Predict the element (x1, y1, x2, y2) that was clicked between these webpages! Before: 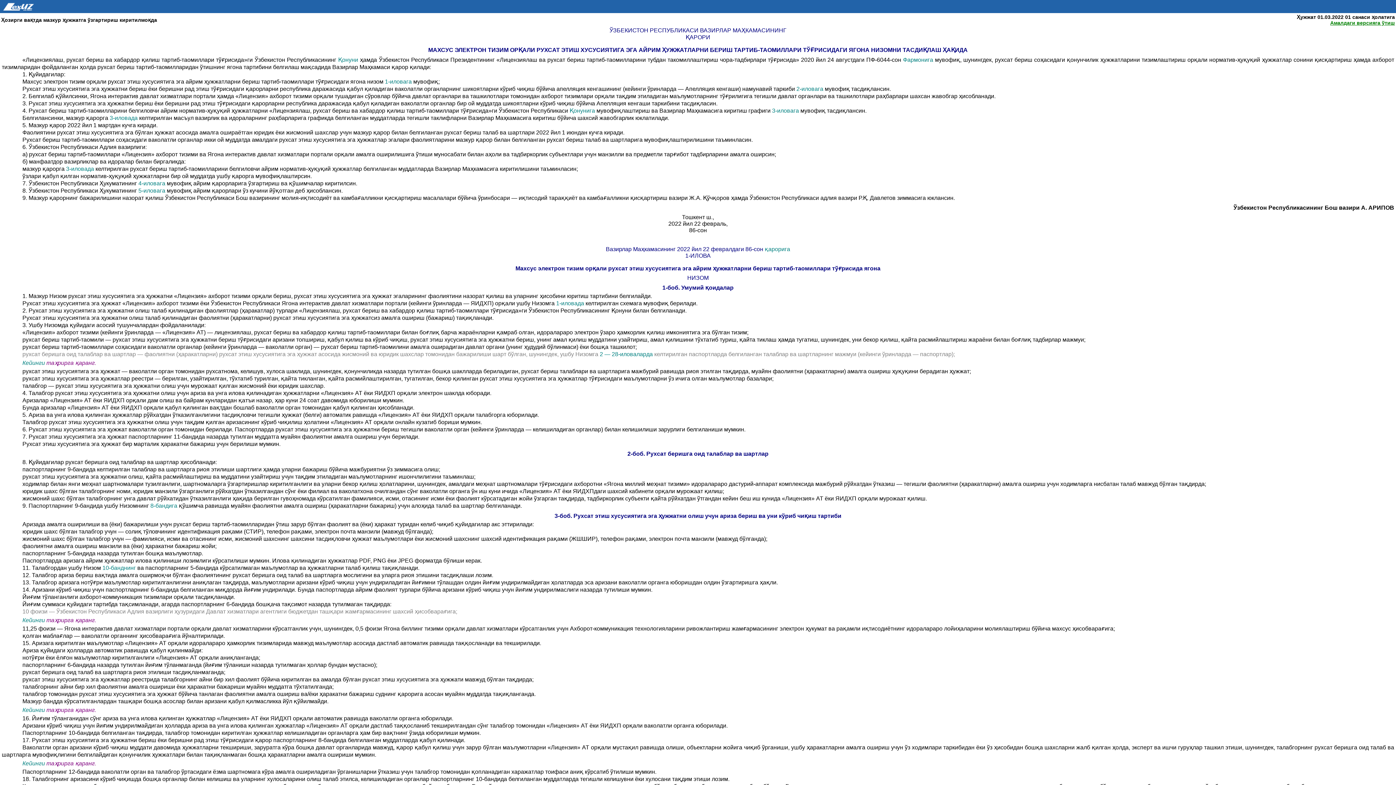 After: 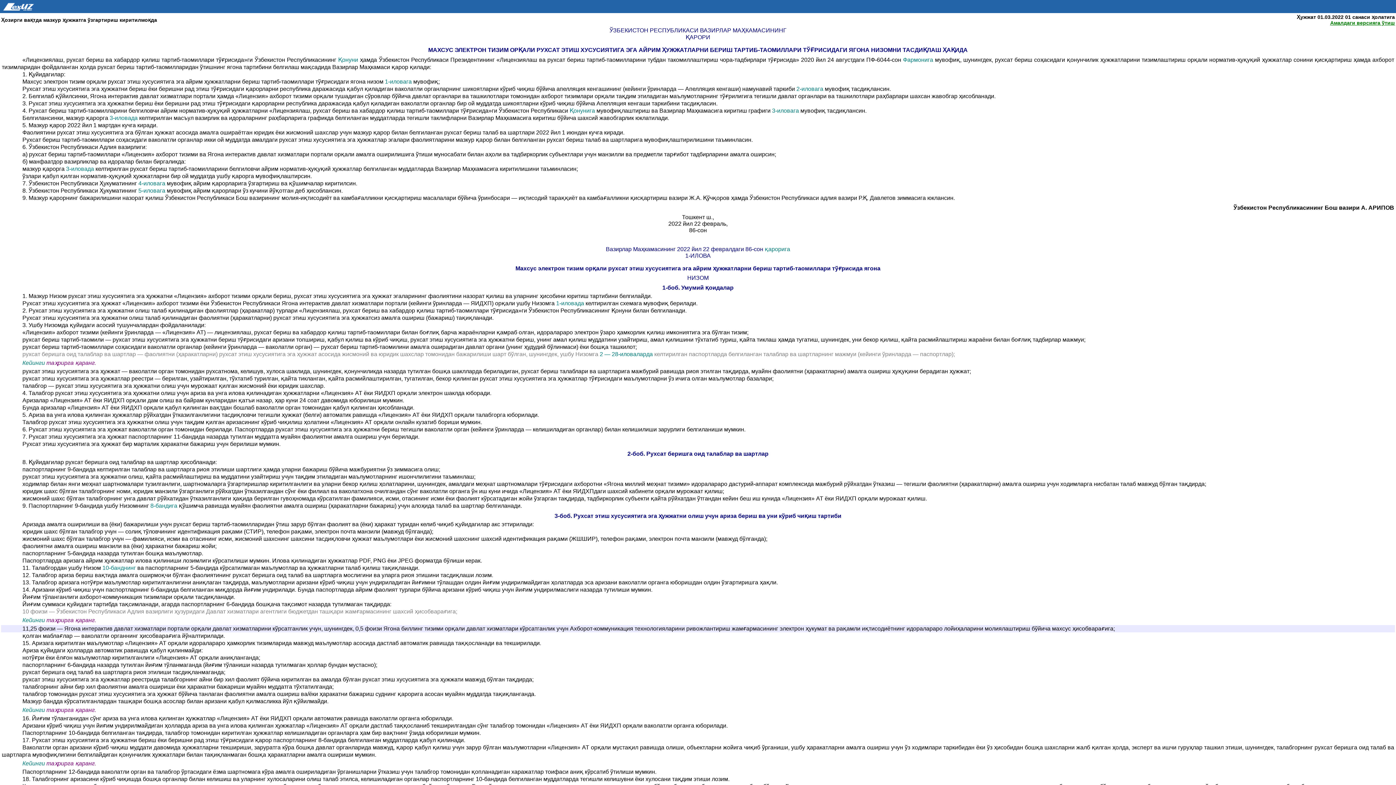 Action: label: 11,25 фоизи — Ягона интерактив давлат хизматлари портали орқали давлат хизматларини кўрсатганлик учун, шунингдек, 0,5 фоизи Ягона биллинг тизими орқали давлат хизматлари кўрсатганлик учун Ахборот-коммуникация технологияларини ривожлантириш жамғармасининг электрон ҳукумат ва рақамли иқтисодиётнинг идоралараро лойиҳаларини молиялаштириш бўйича махсус ҳисобварағига; bbox: (22, 625, 1115, 632)